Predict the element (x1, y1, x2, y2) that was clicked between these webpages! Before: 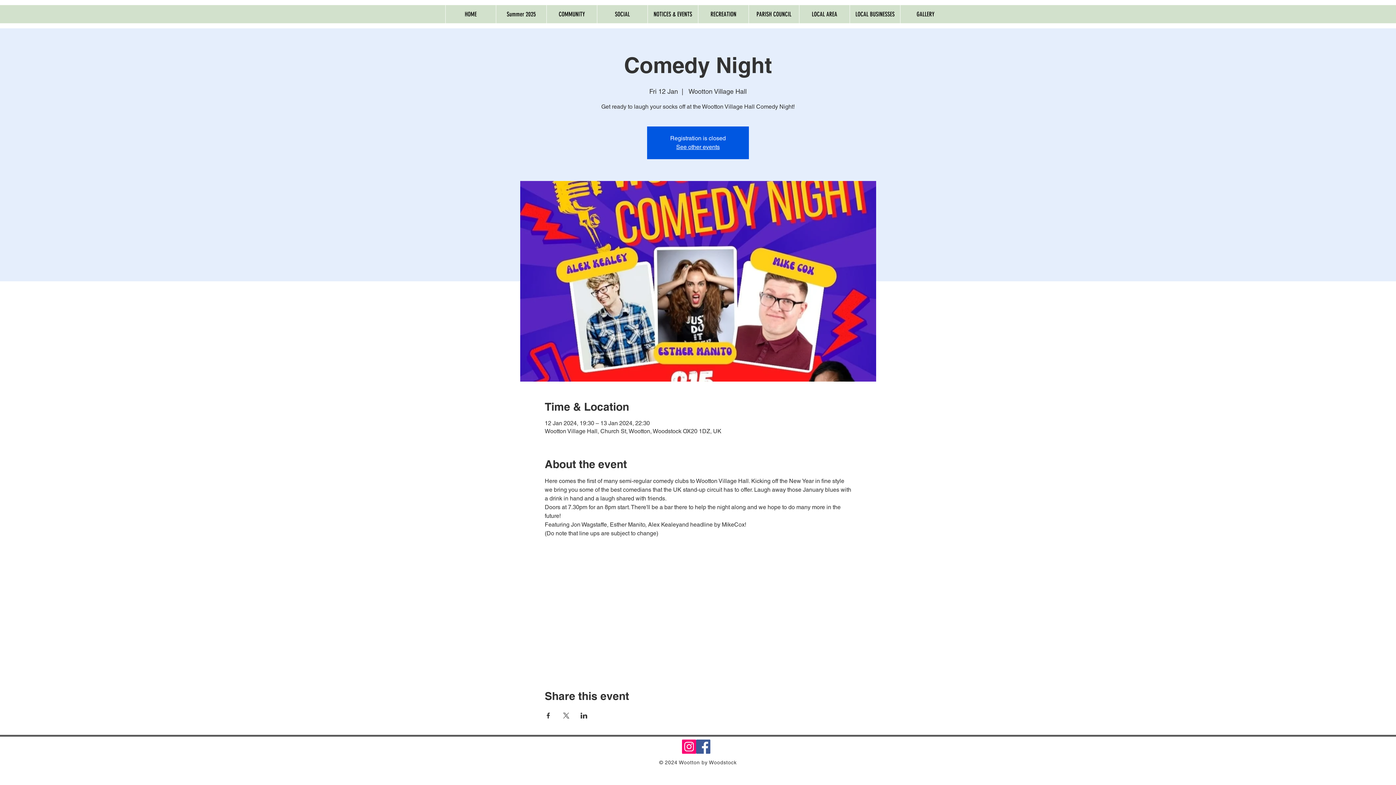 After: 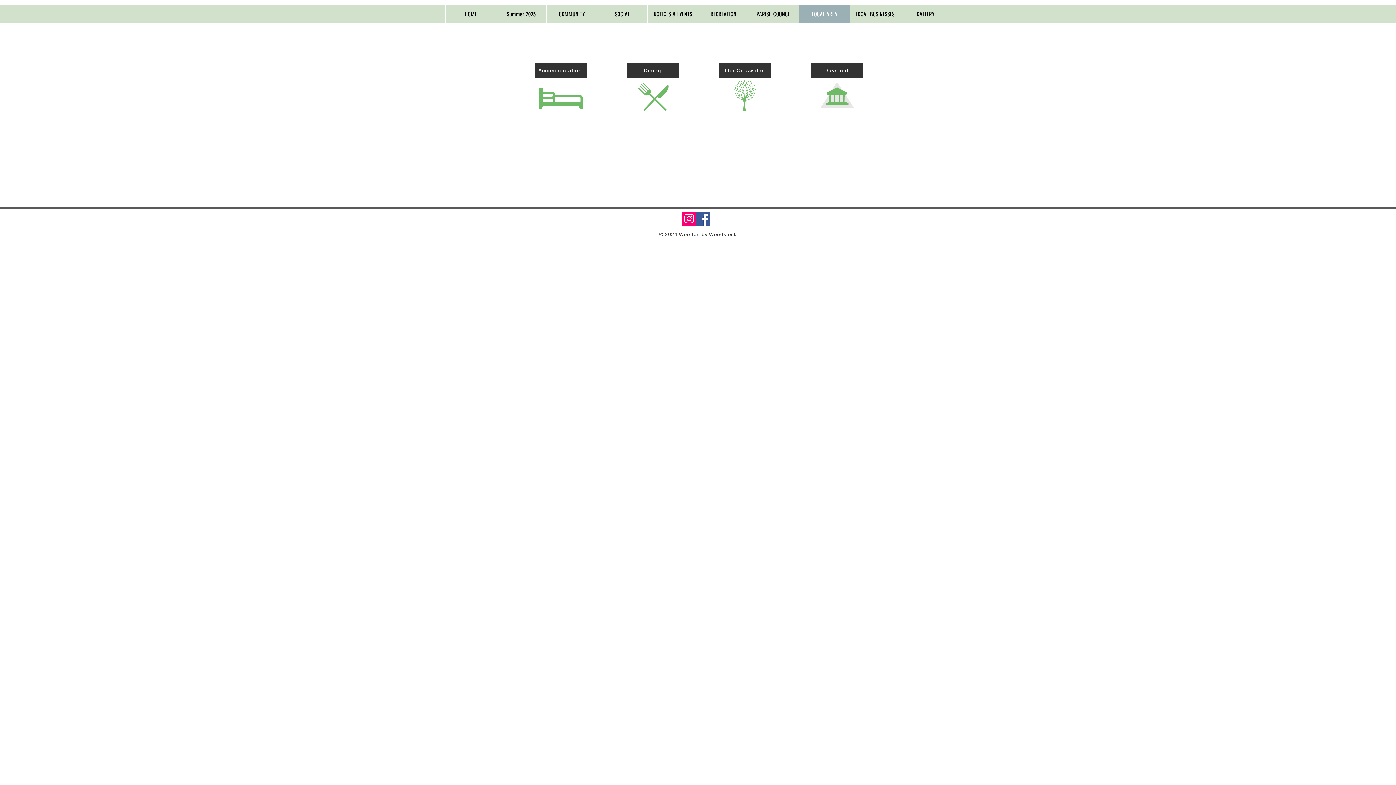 Action: label: LOCAL AREA bbox: (799, 5, 849, 23)